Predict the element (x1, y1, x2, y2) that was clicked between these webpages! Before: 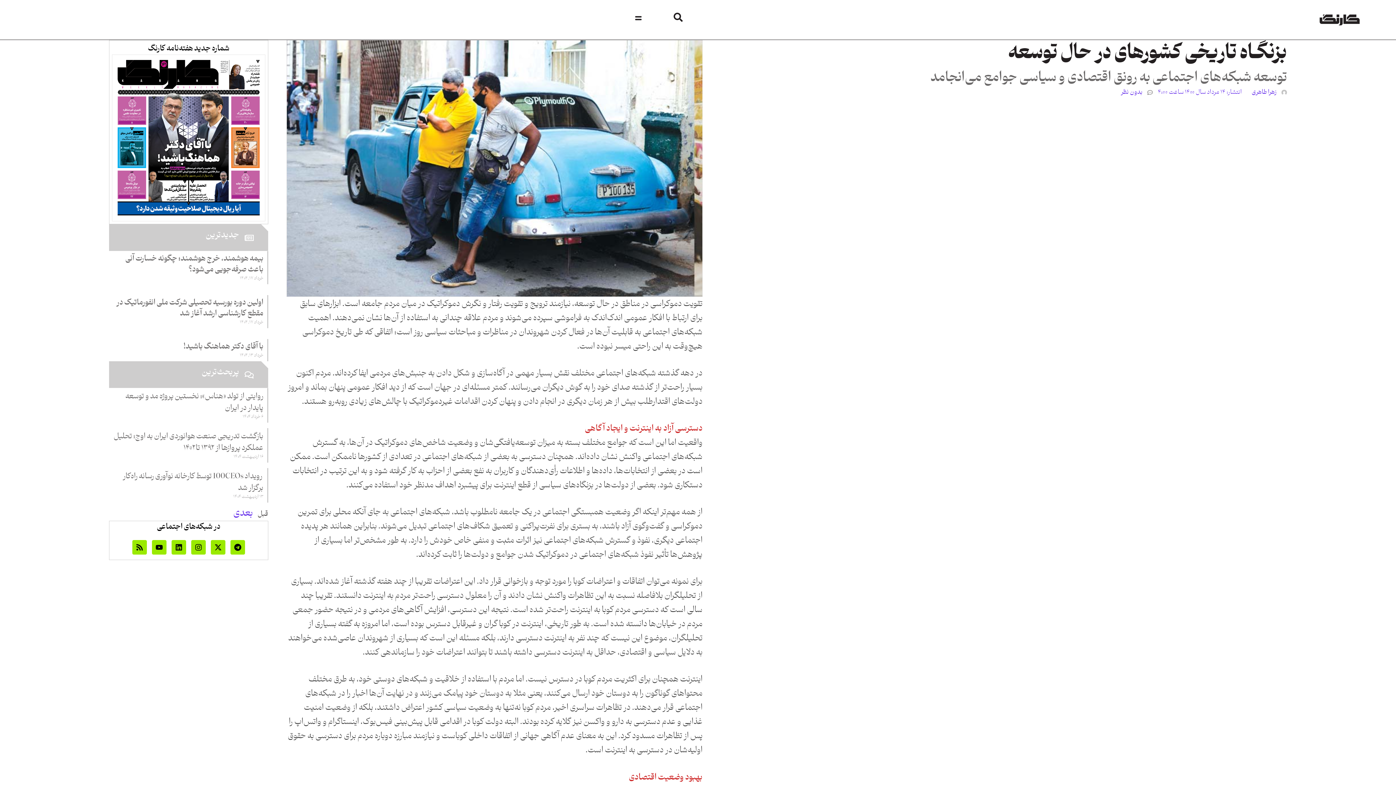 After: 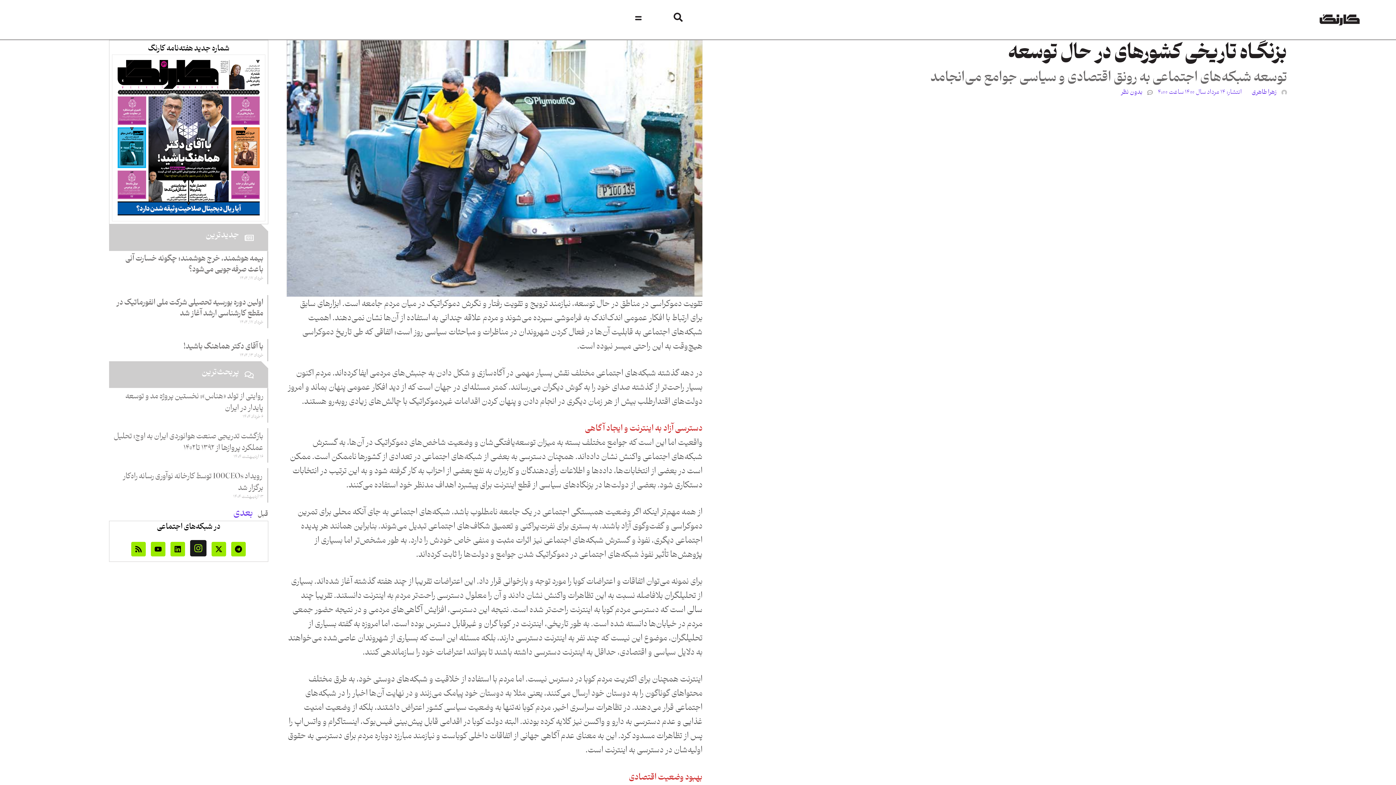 Action: label: Instagram bbox: (191, 540, 205, 554)